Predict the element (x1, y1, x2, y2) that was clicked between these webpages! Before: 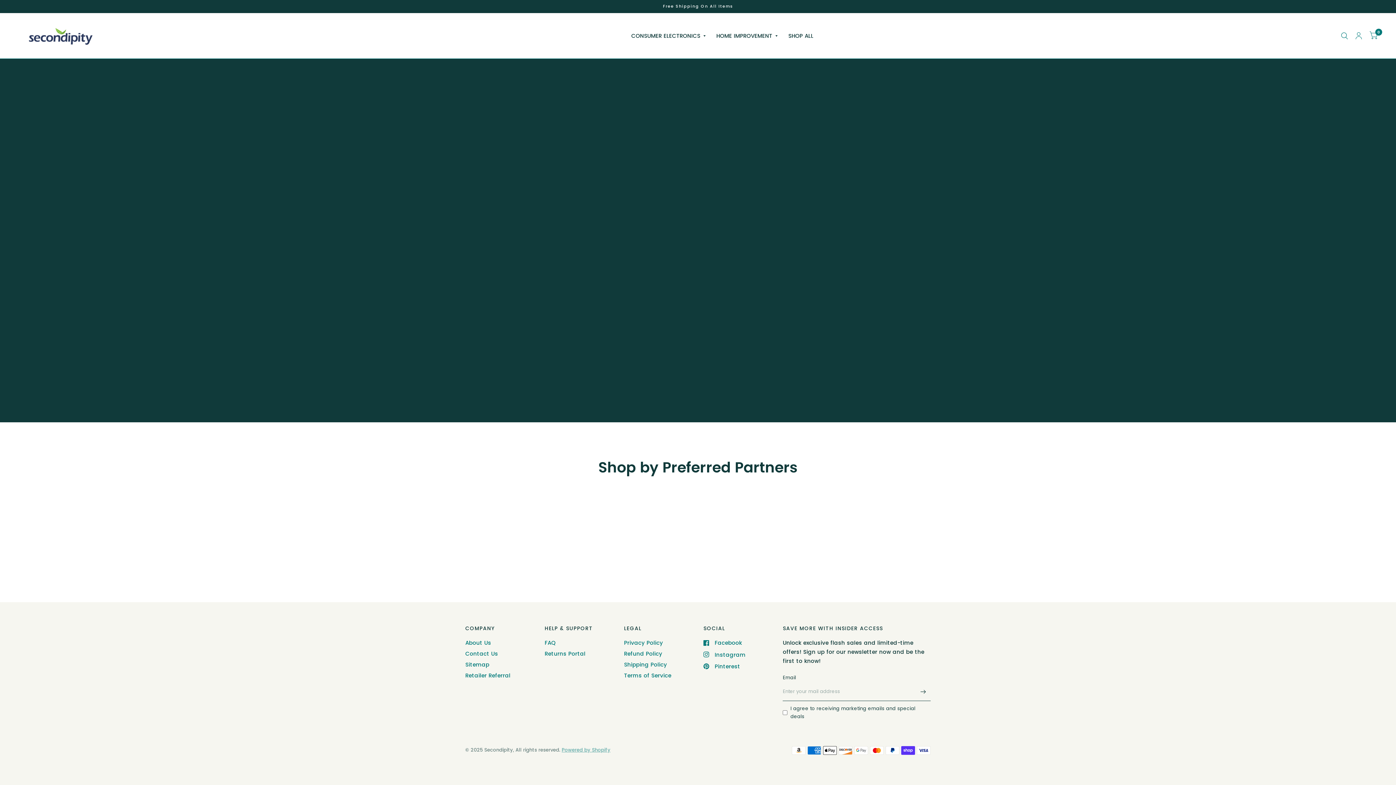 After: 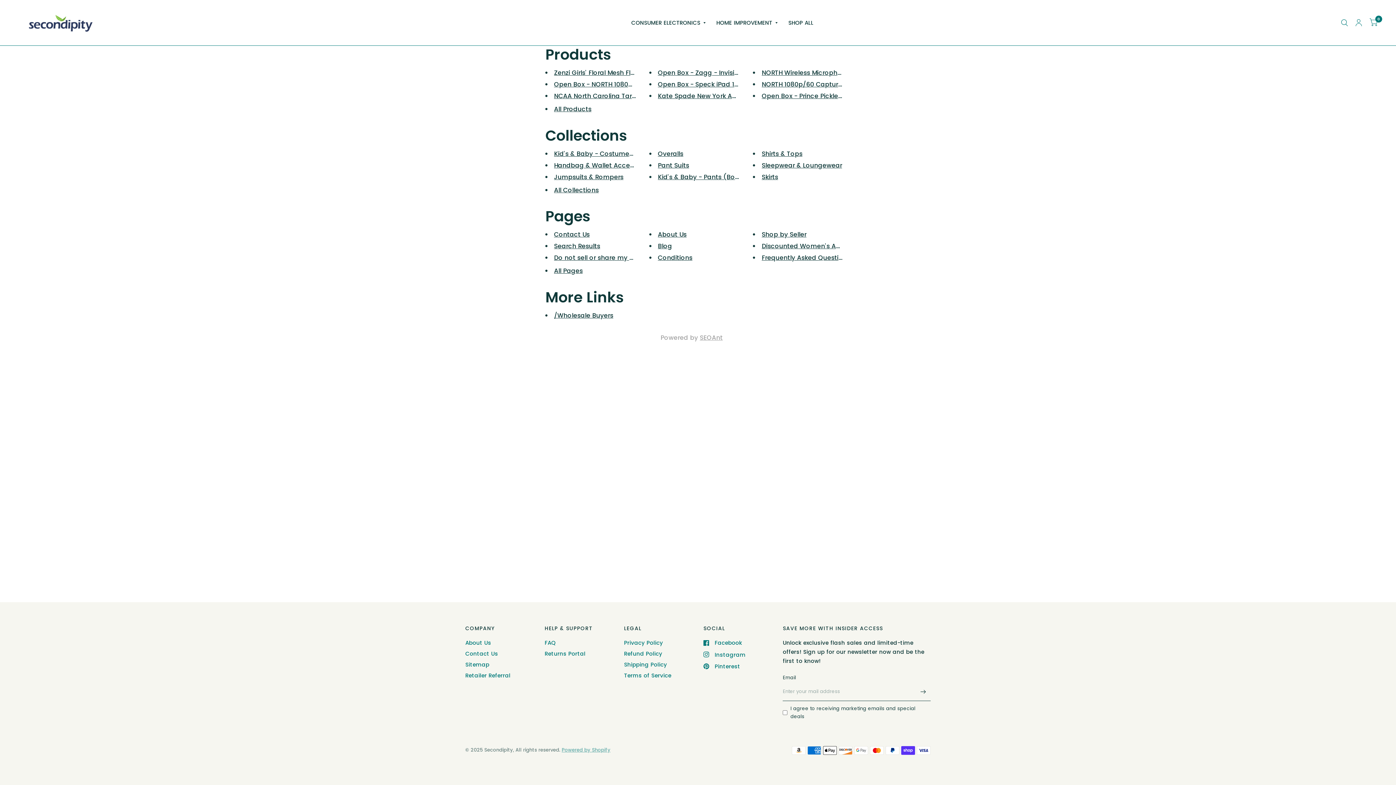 Action: label: Sitemap bbox: (465, 661, 489, 668)